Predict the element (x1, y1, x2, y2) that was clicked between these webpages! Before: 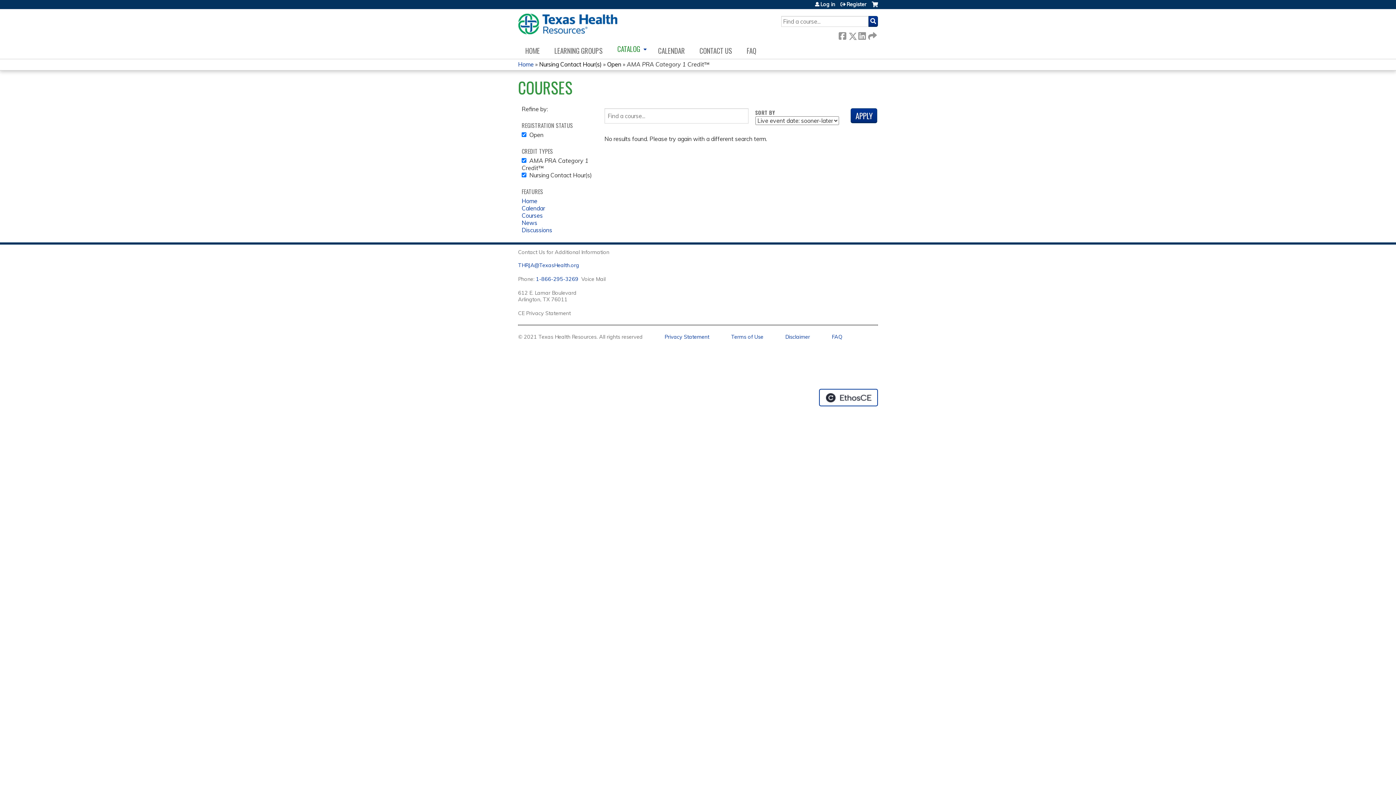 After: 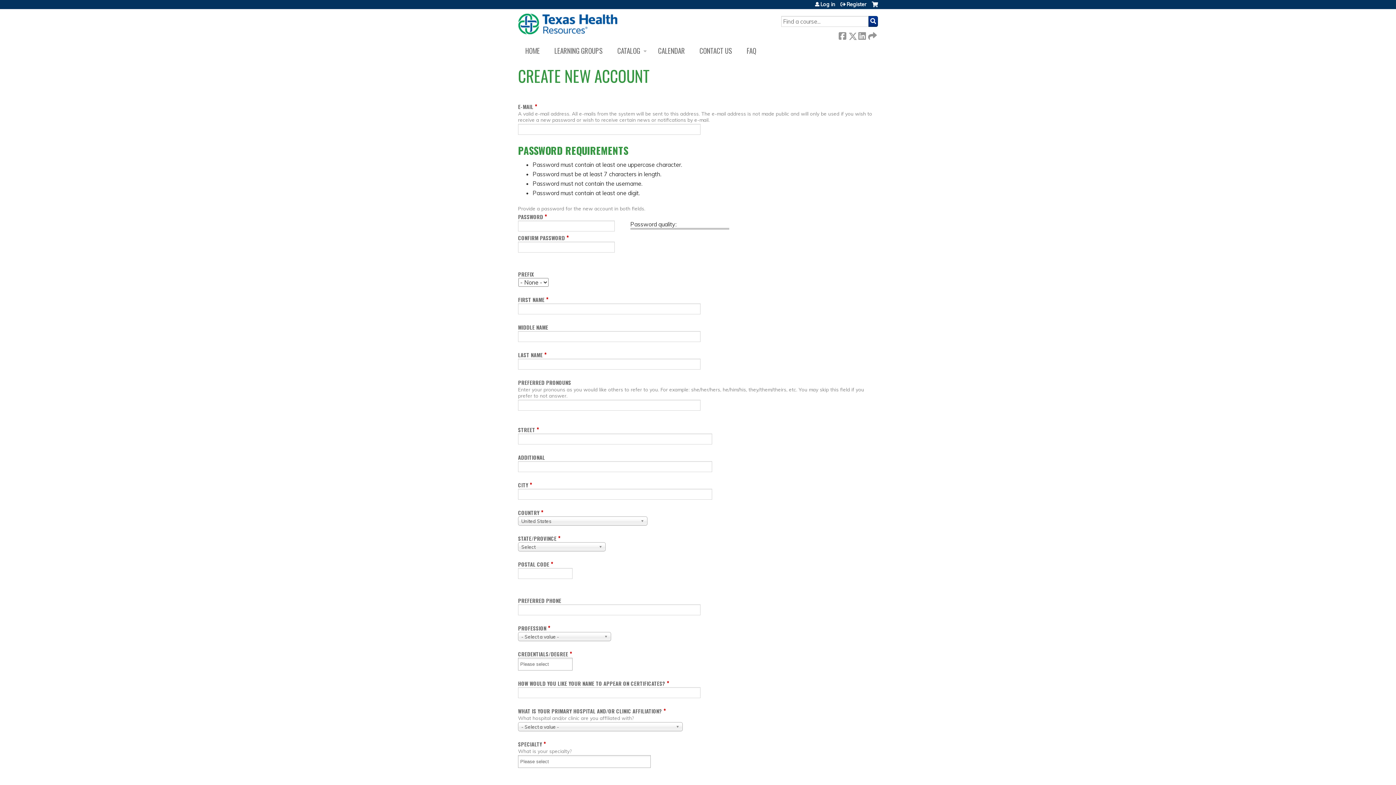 Action: label: Register bbox: (840, 1, 866, 6)